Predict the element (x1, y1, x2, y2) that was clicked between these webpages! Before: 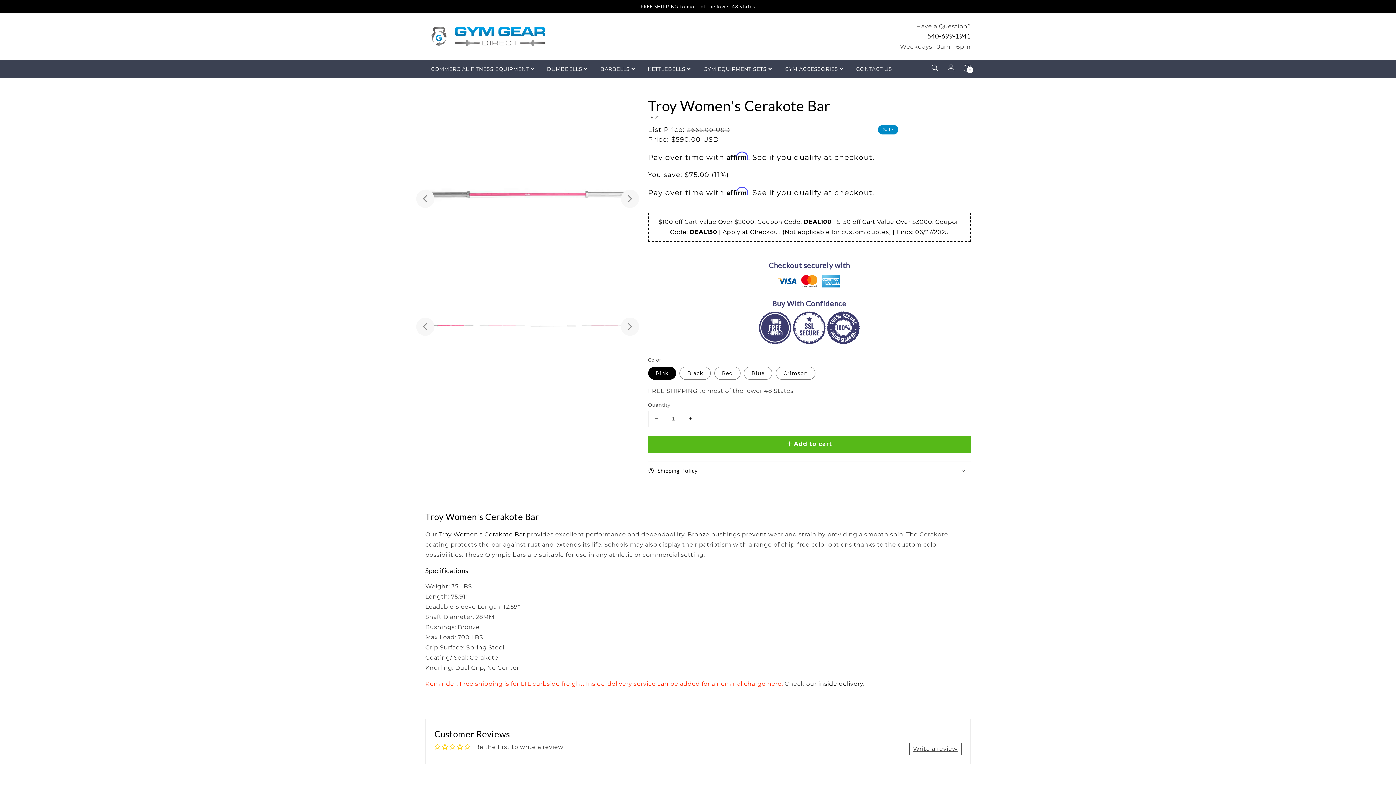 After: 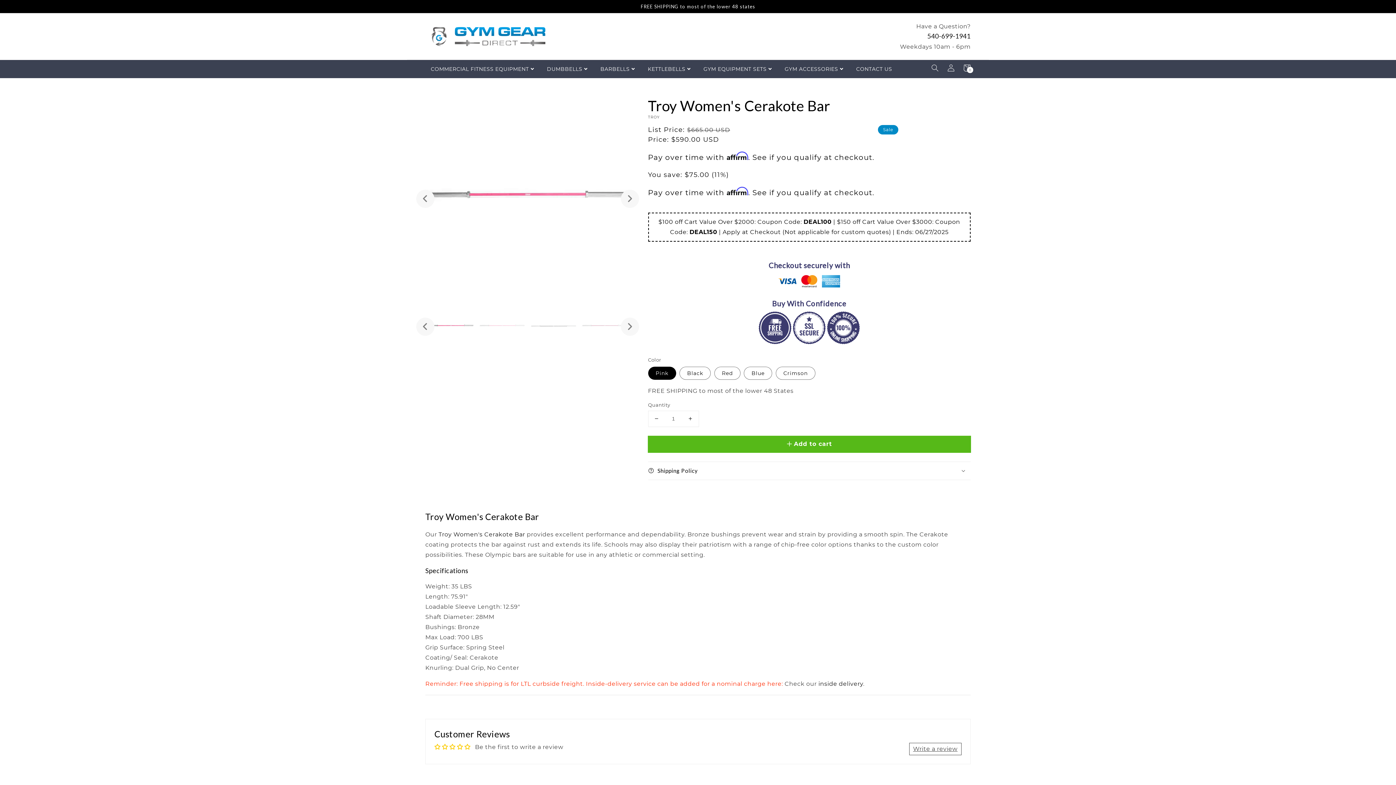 Action: label: Troy Women's Cerakote Bar bbox: (438, 531, 525, 538)